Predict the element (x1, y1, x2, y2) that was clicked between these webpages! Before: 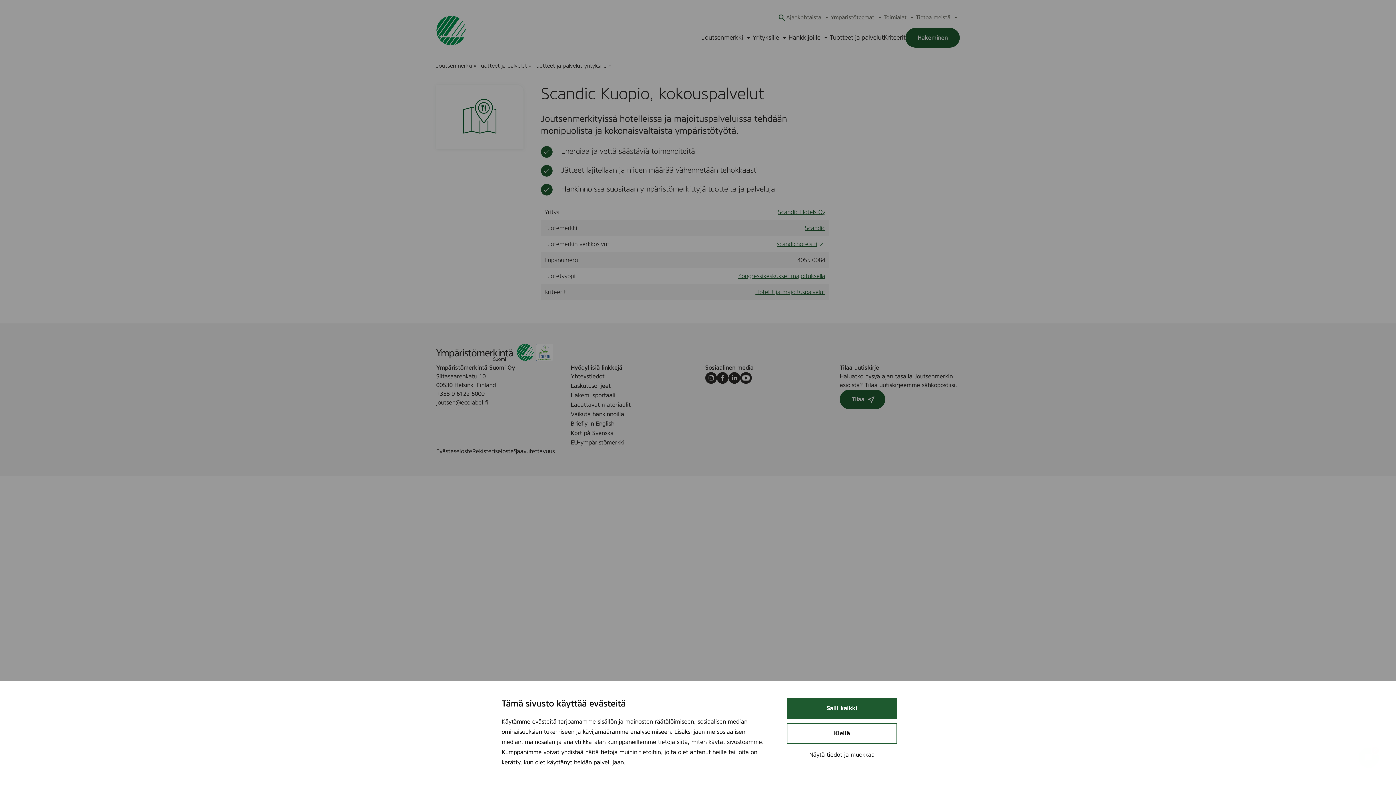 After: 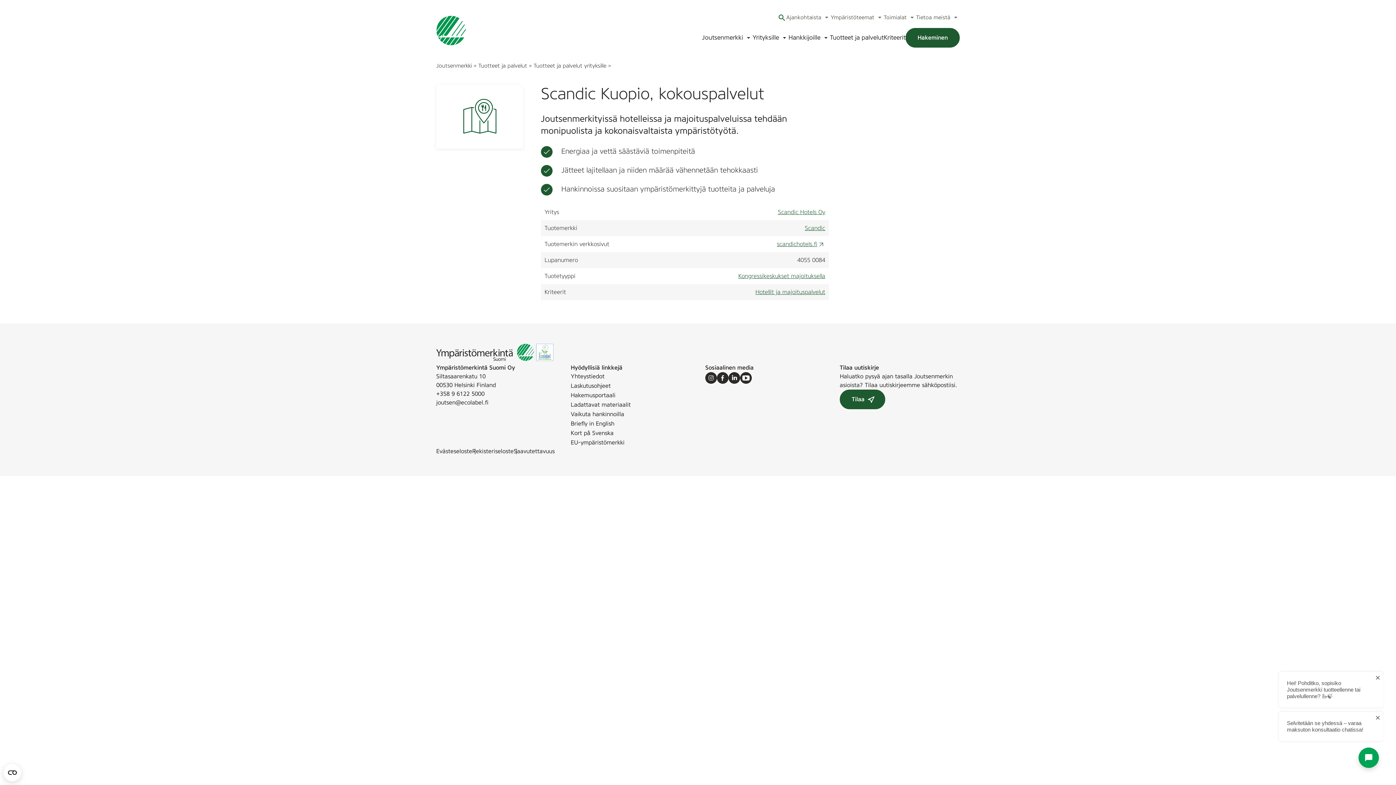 Action: label: Kiellä bbox: (786, 723, 897, 744)